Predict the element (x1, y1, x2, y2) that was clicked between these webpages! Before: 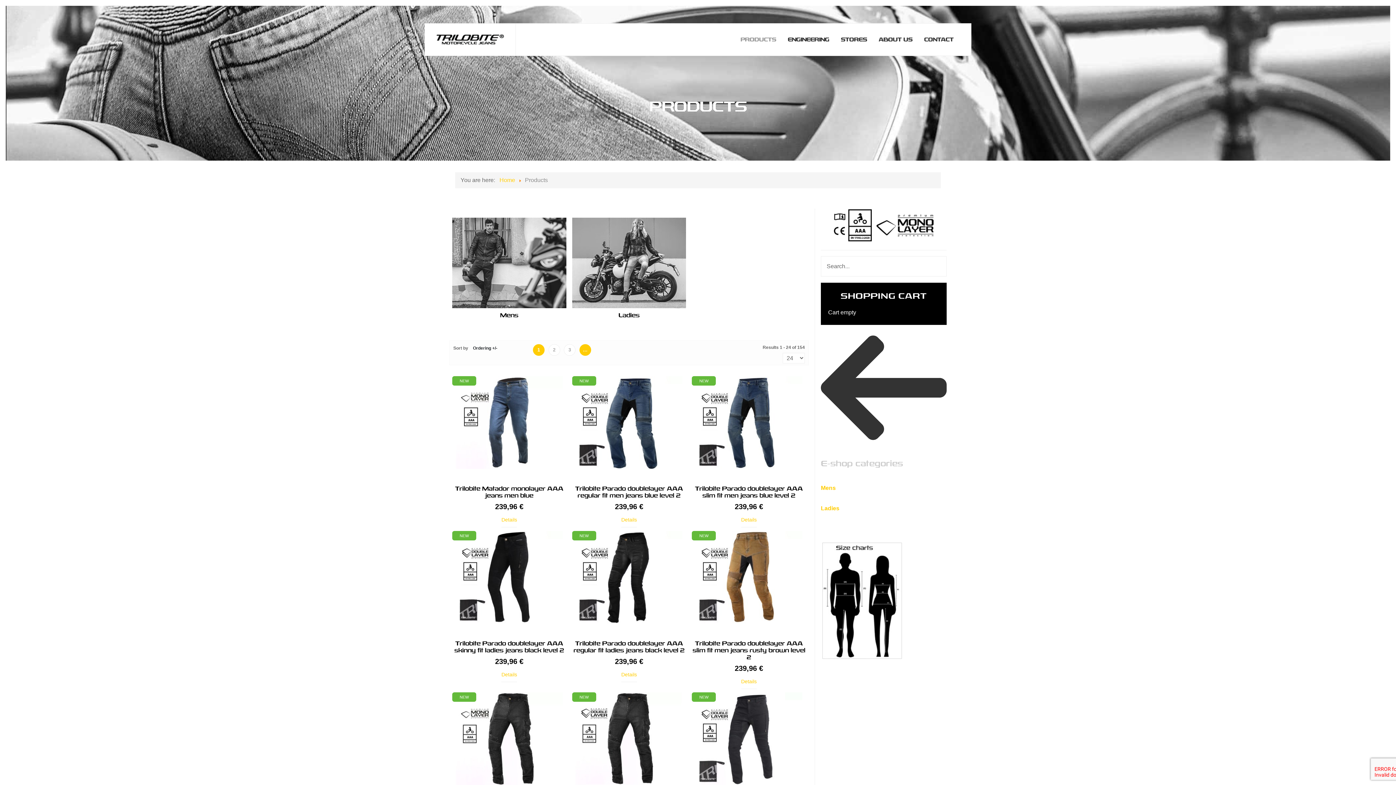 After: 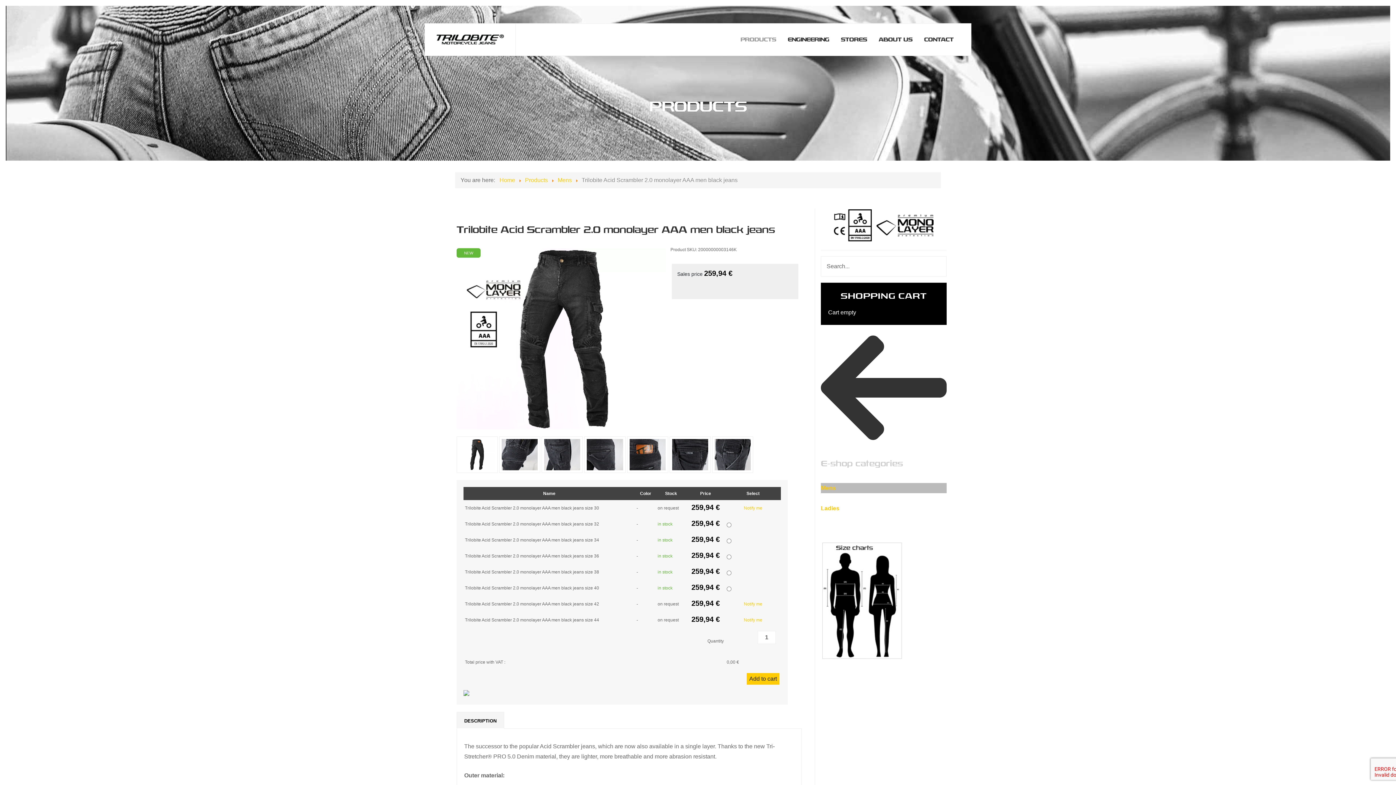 Action: bbox: (454, 692, 563, 801)